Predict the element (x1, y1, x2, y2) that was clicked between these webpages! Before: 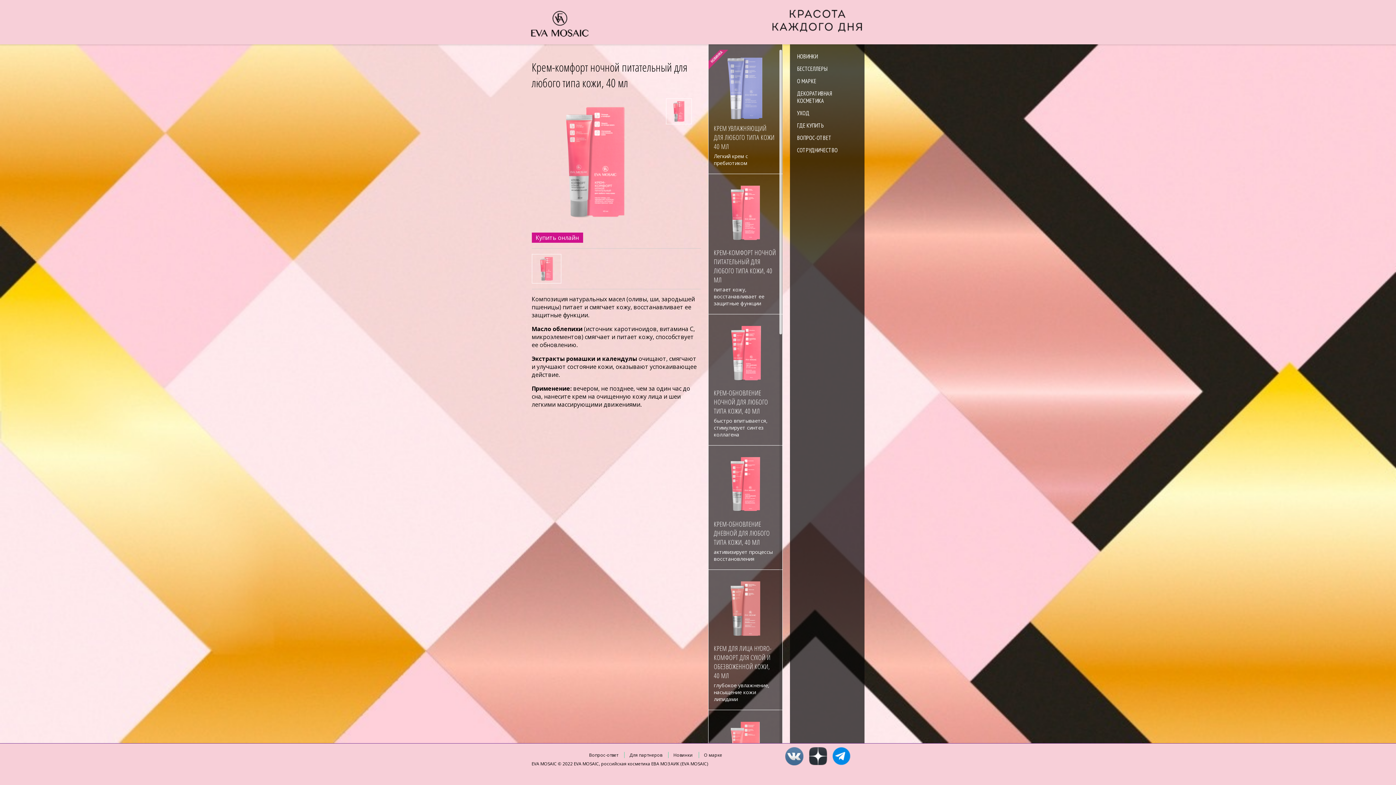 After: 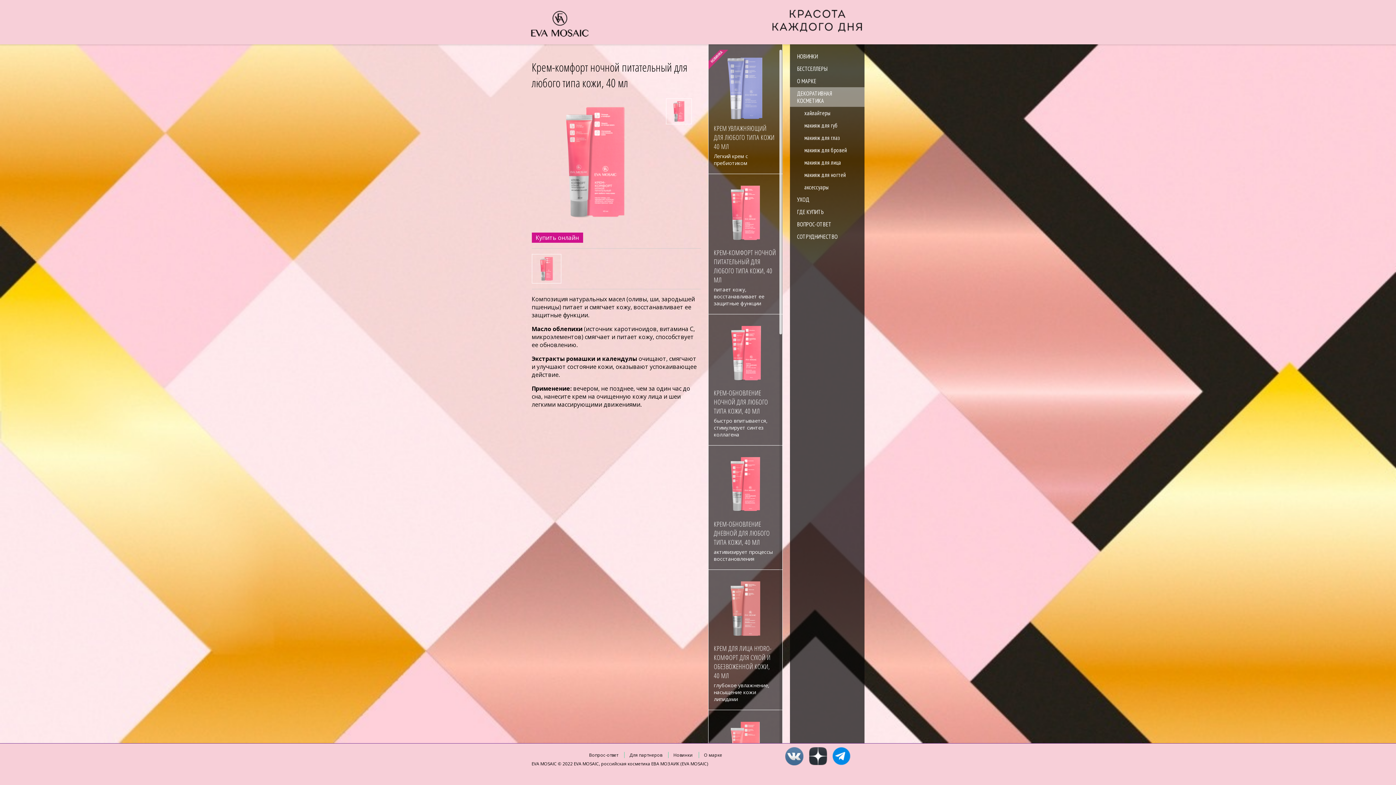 Action: bbox: (790, 87, 864, 106) label: ДЕКОРАТИВНАЯ КОСМЕТИКА